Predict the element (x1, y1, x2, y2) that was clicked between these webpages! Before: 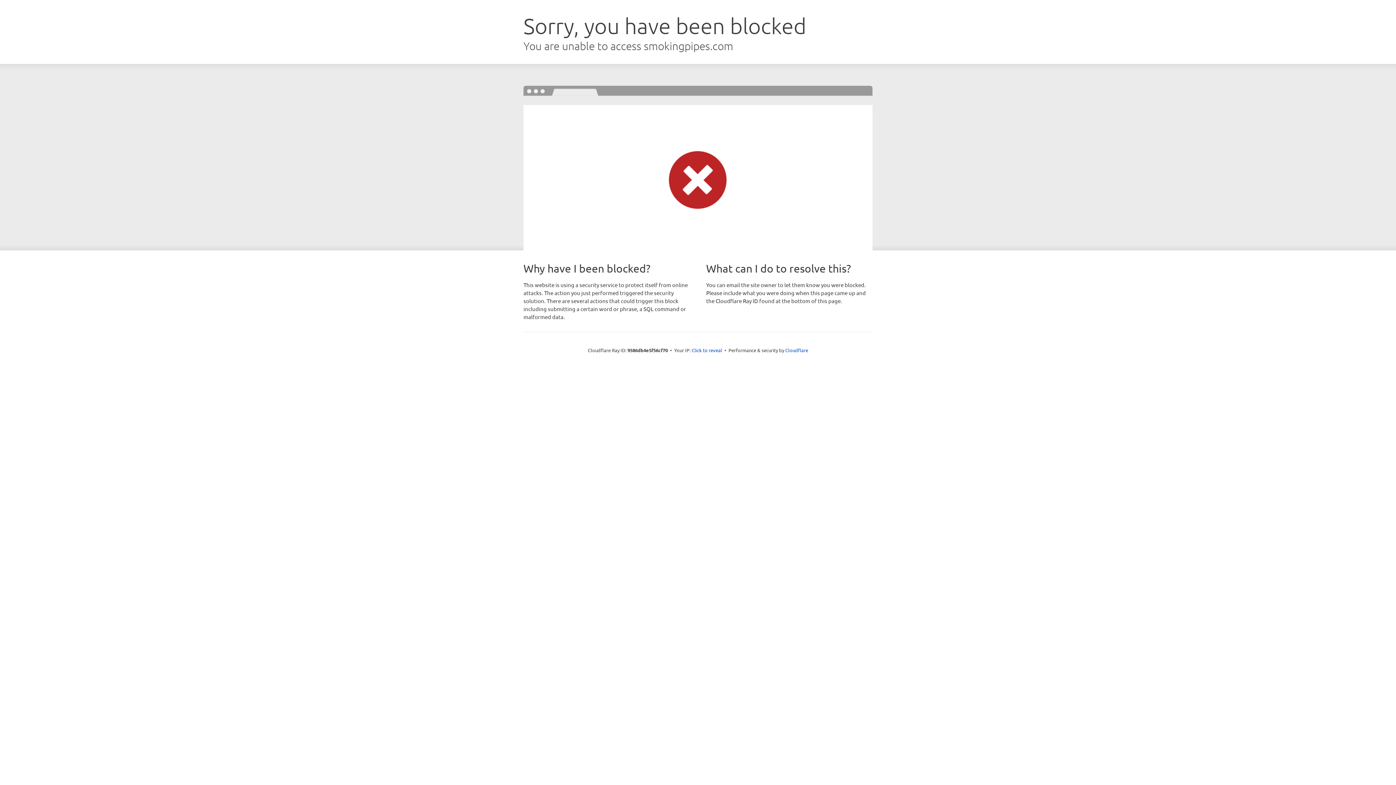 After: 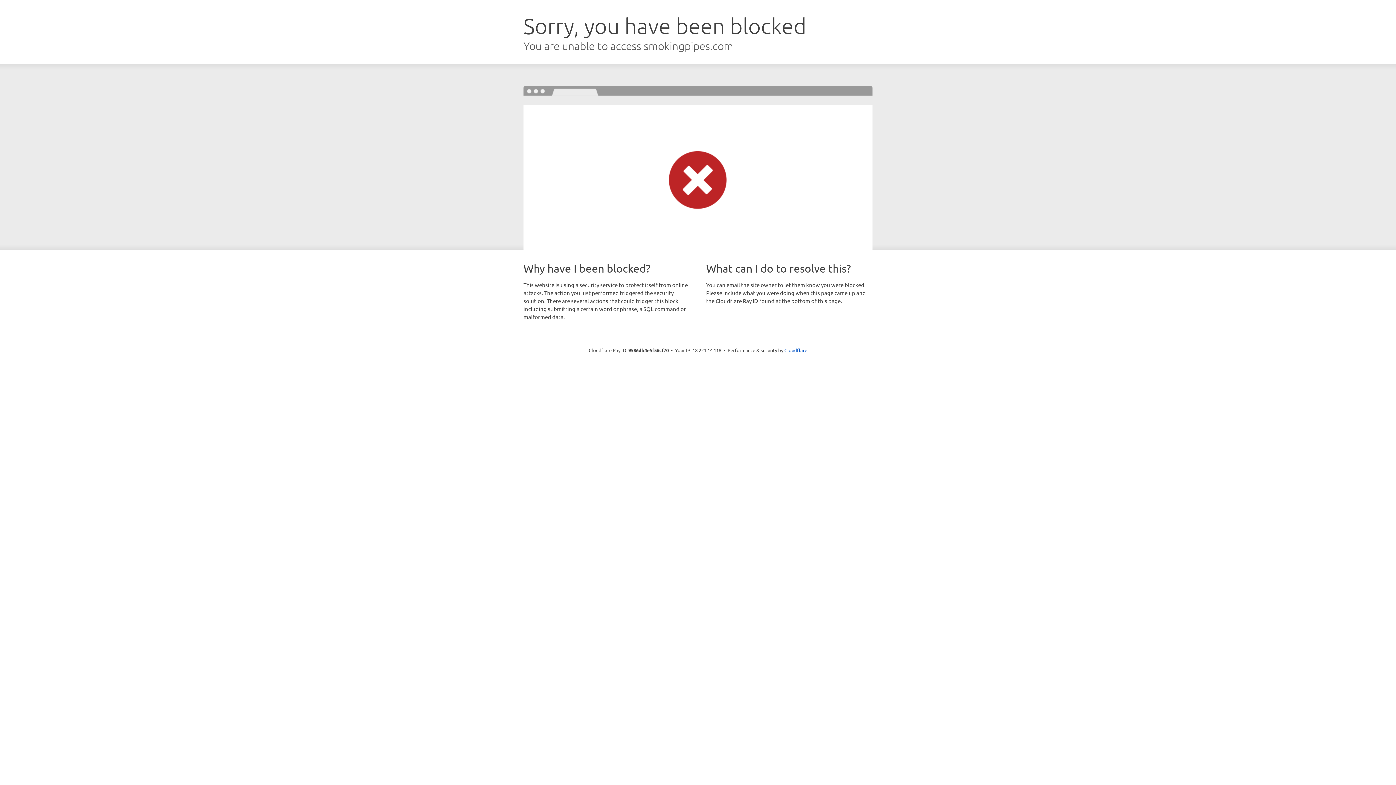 Action: label: Click to reveal bbox: (691, 346, 722, 353)